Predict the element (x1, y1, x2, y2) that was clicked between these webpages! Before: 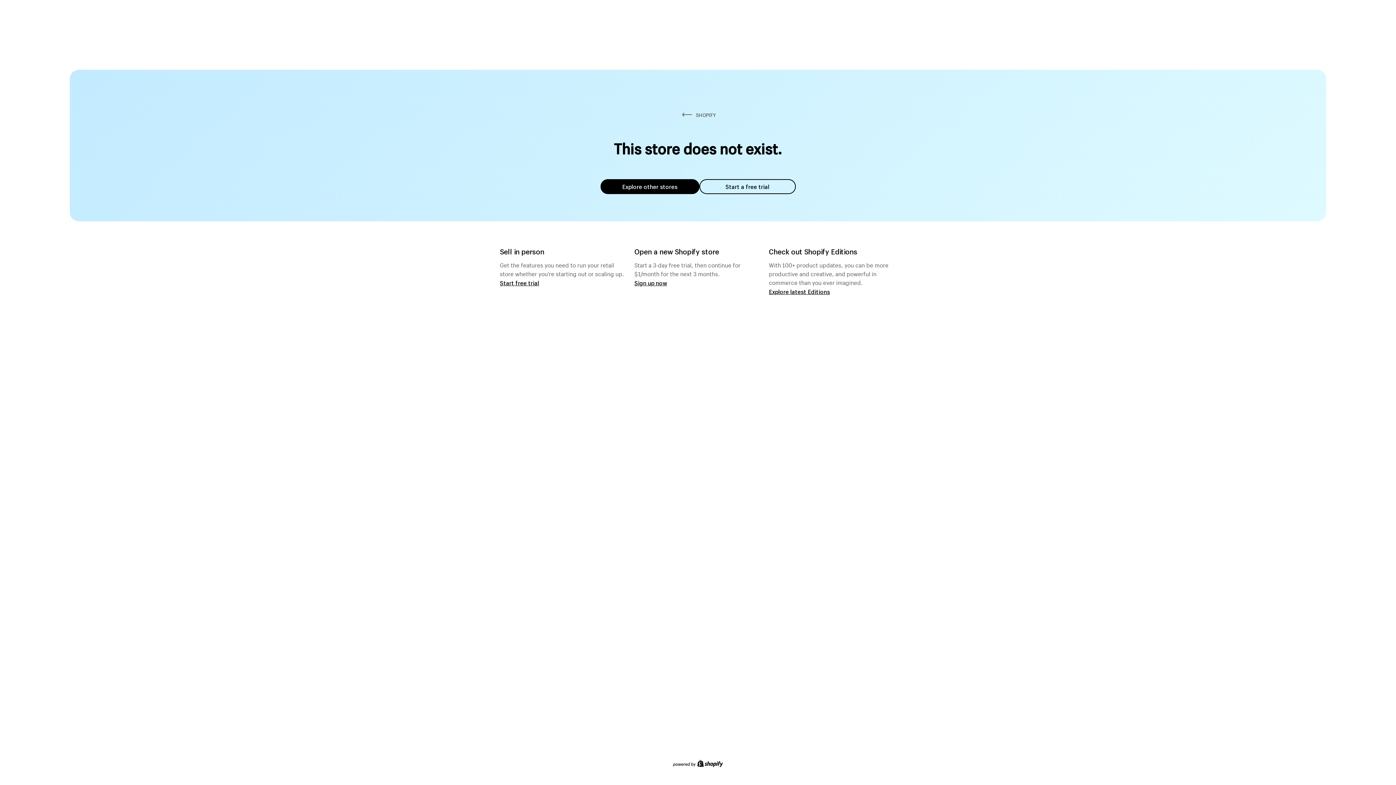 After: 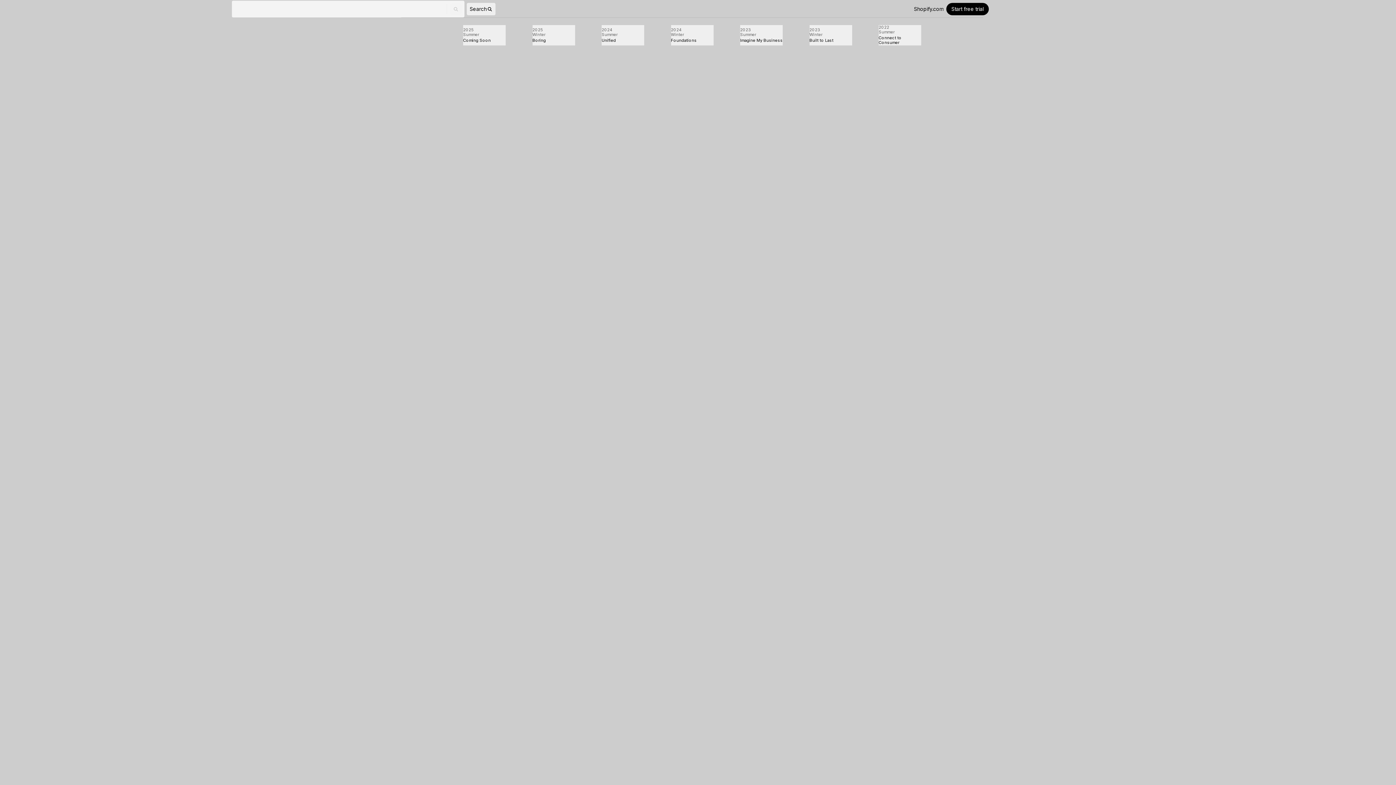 Action: bbox: (769, 287, 830, 295) label: Explore latest Editions